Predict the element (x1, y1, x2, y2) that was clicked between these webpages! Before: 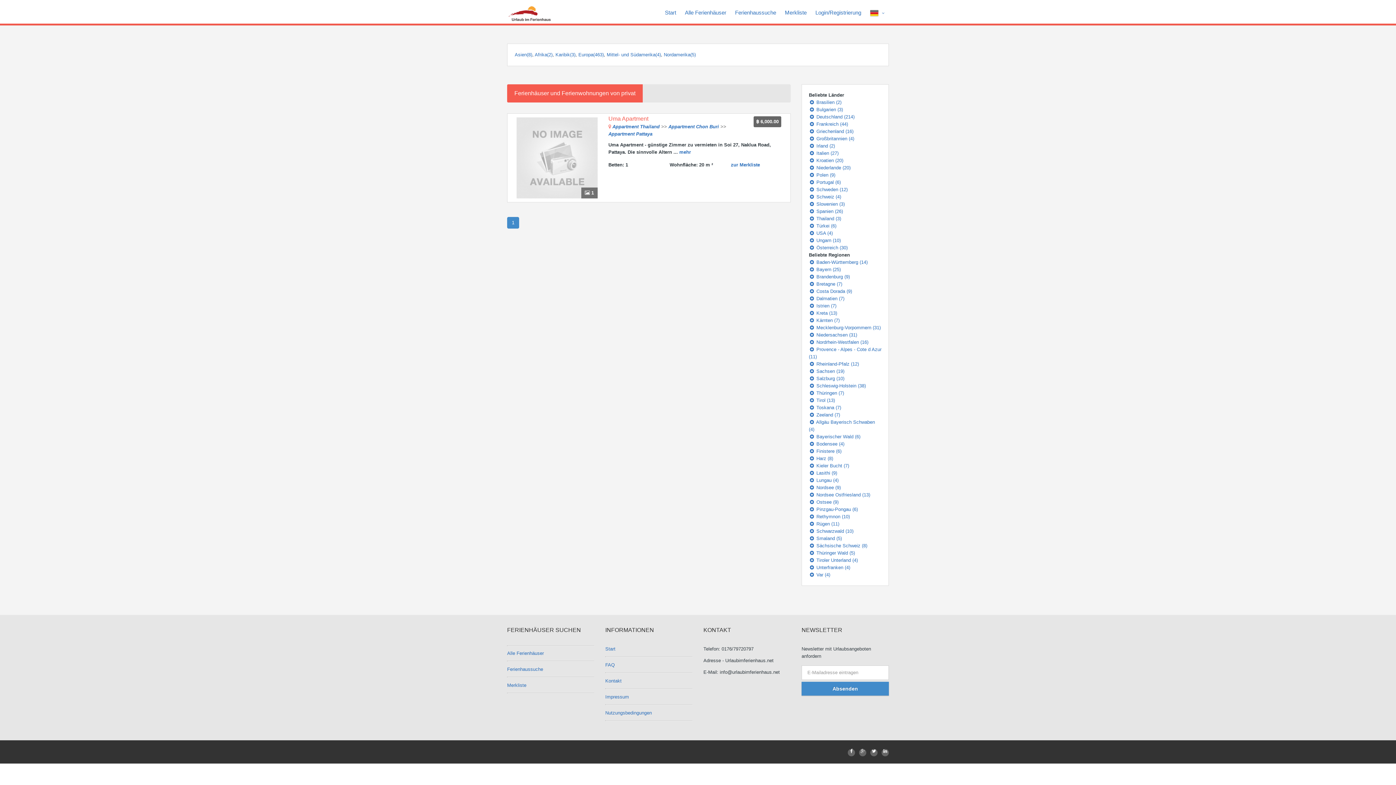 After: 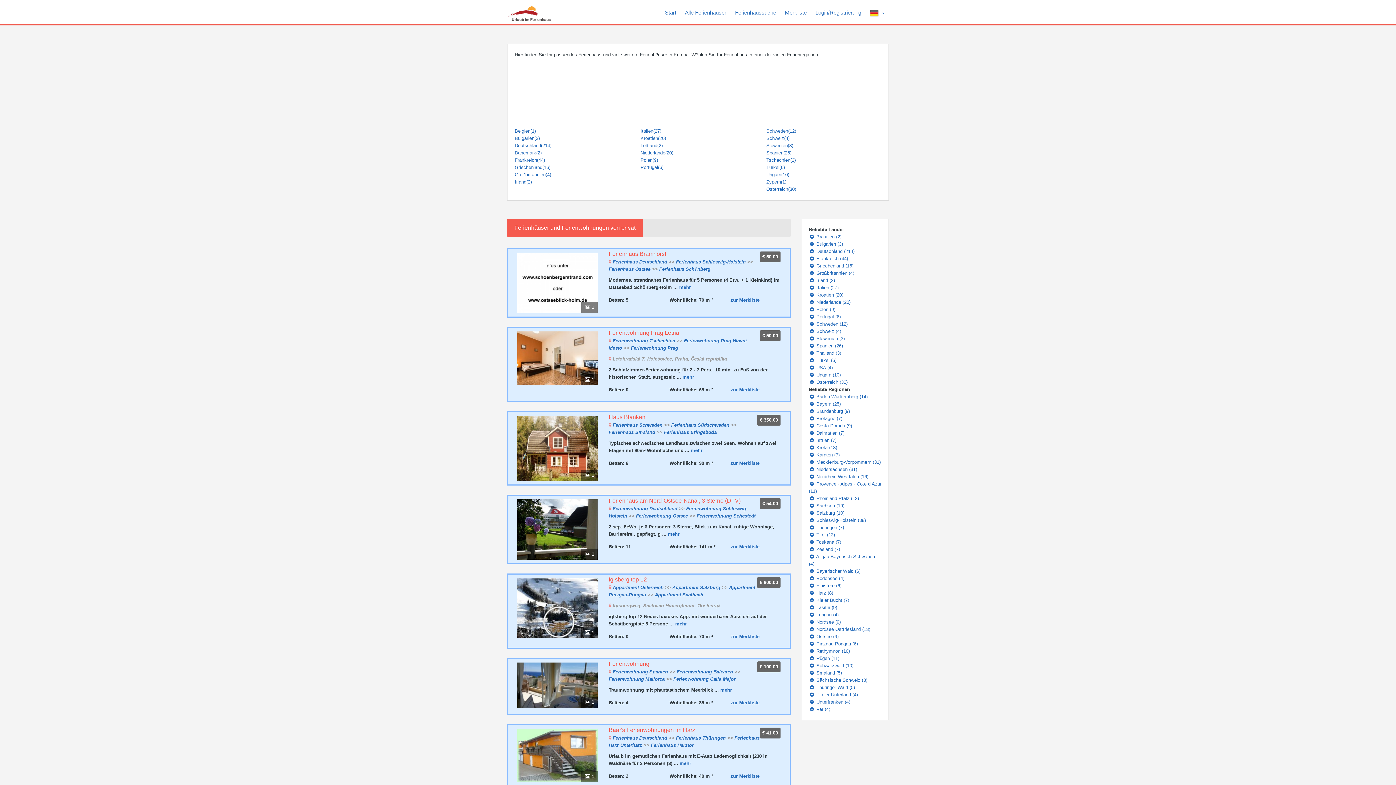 Action: label: Europa(463) bbox: (578, 52, 604, 57)